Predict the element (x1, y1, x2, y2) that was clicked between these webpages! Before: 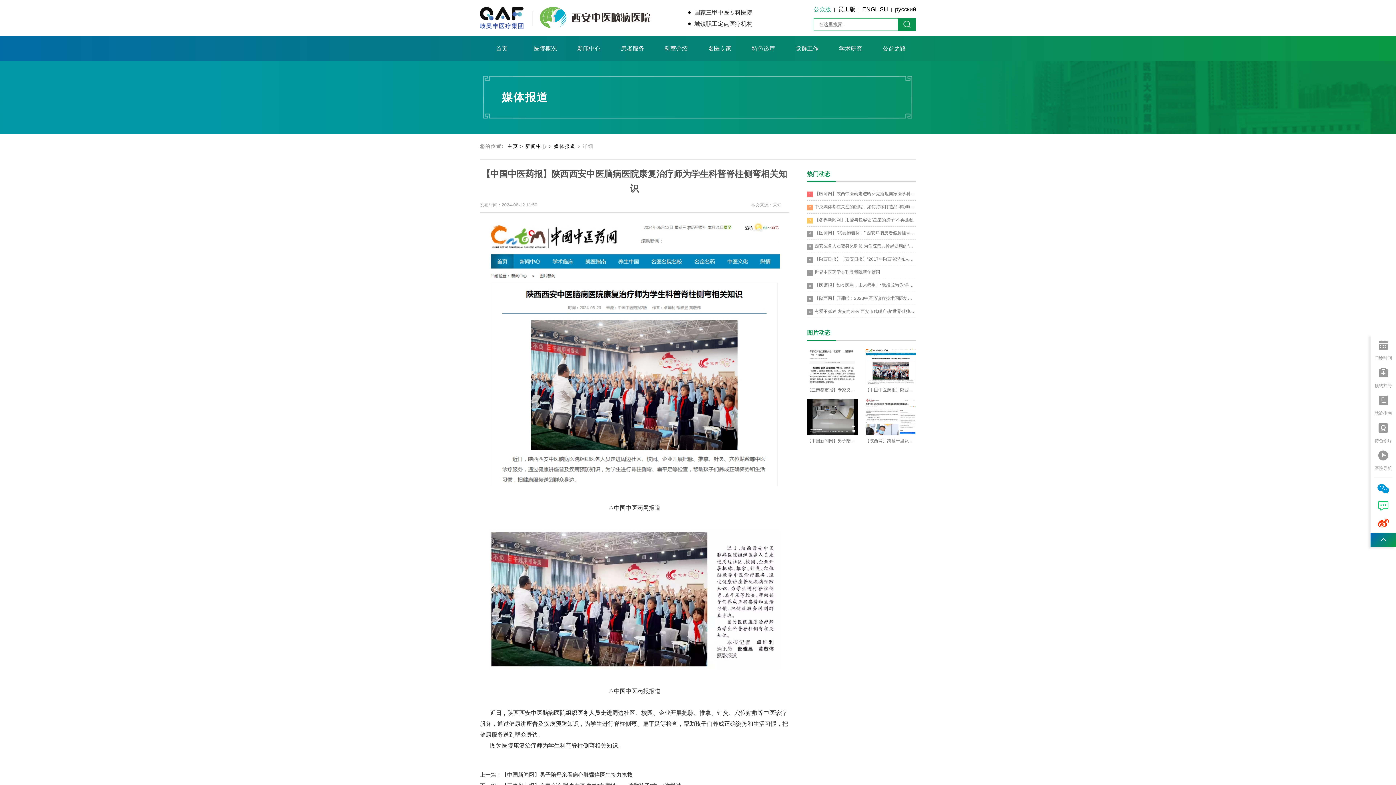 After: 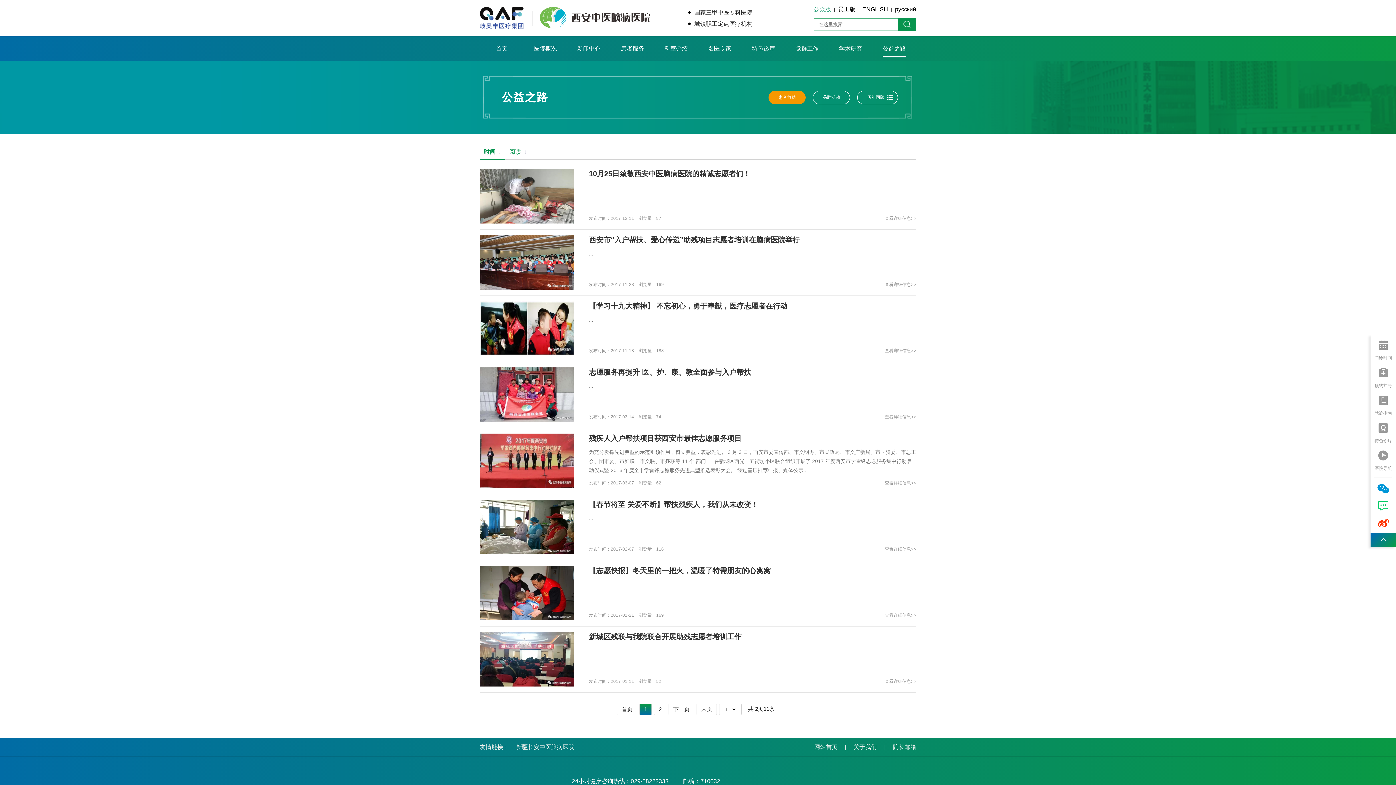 Action: label: 公益之路 bbox: (882, 36, 906, 61)